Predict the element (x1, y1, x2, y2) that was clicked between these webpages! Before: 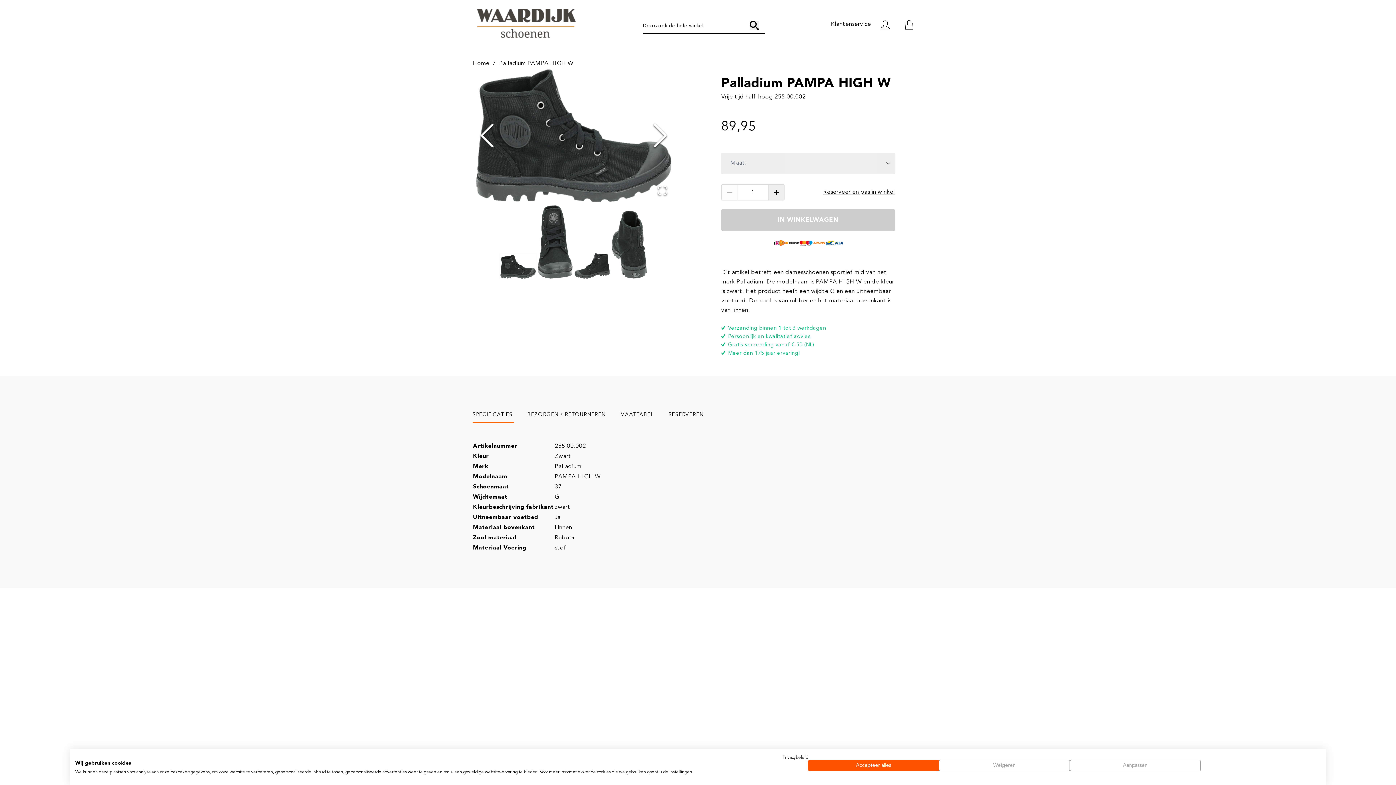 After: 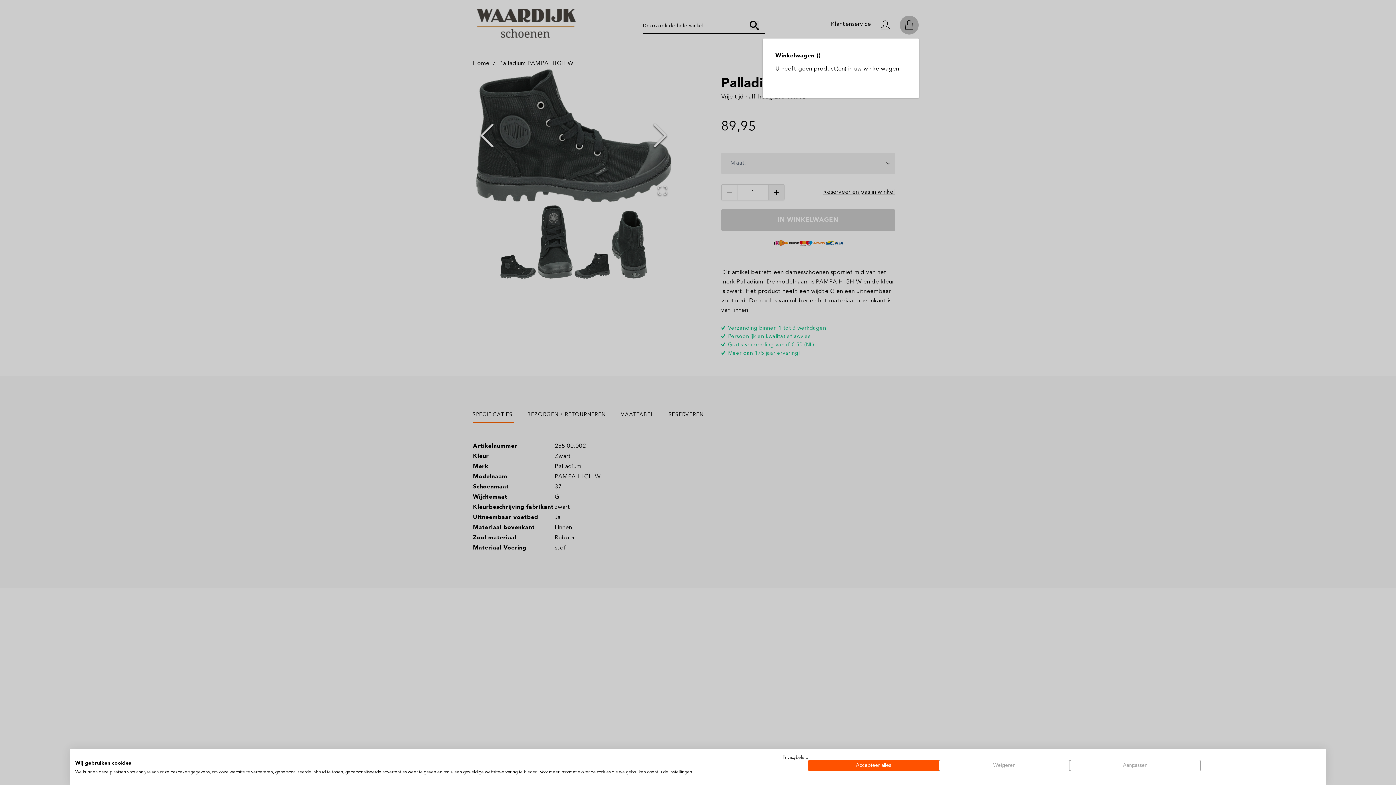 Action: bbox: (899, 18, 919, 32)